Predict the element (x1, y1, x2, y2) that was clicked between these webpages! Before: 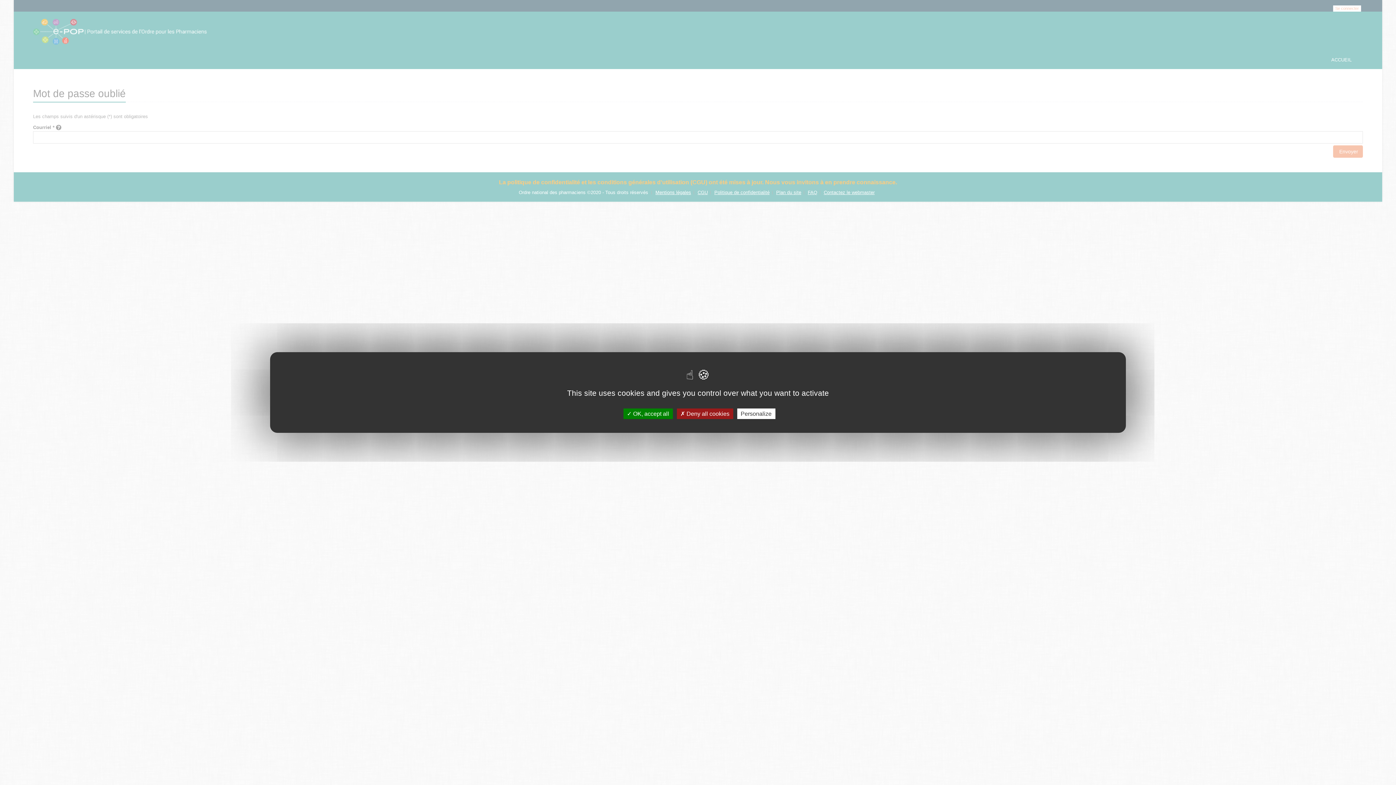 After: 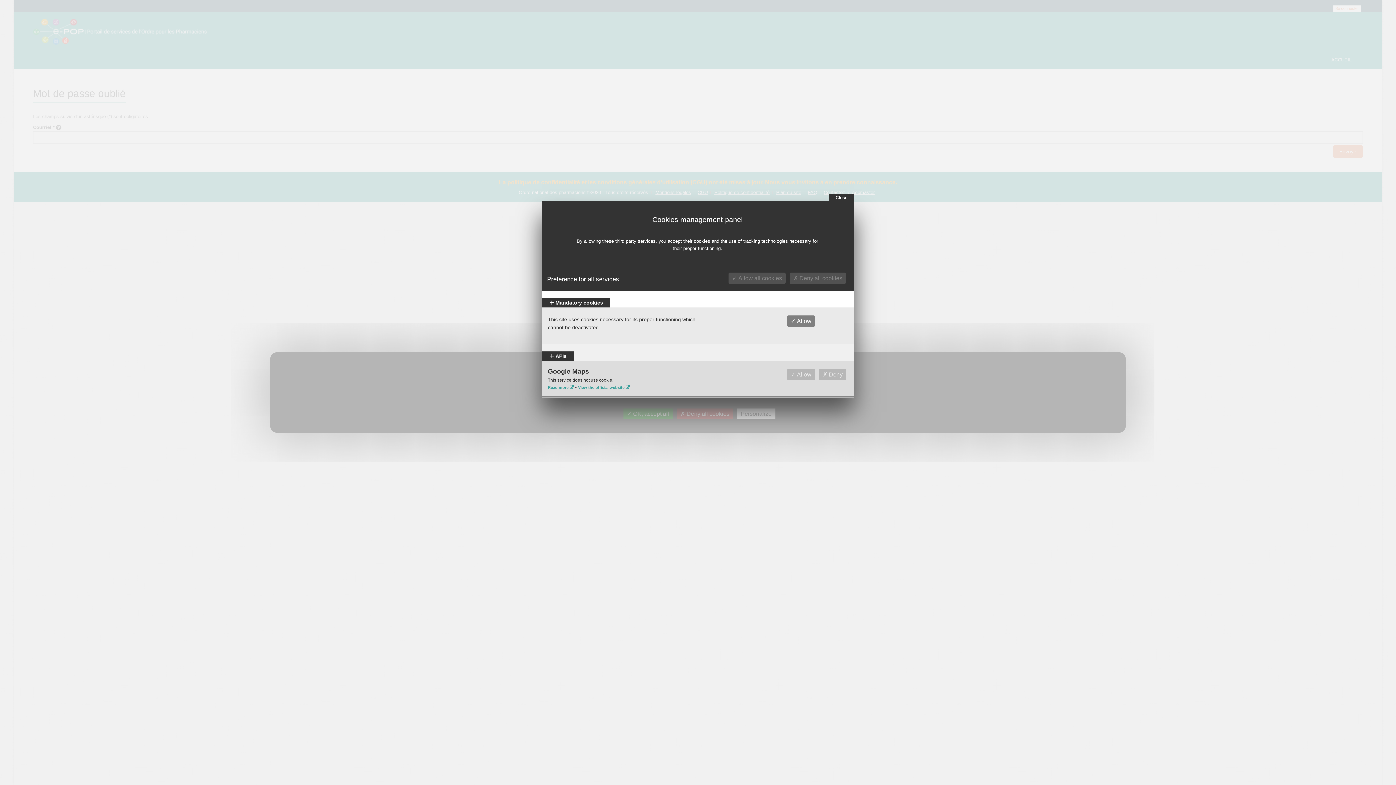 Action: bbox: (737, 408, 775, 419) label: Personalize